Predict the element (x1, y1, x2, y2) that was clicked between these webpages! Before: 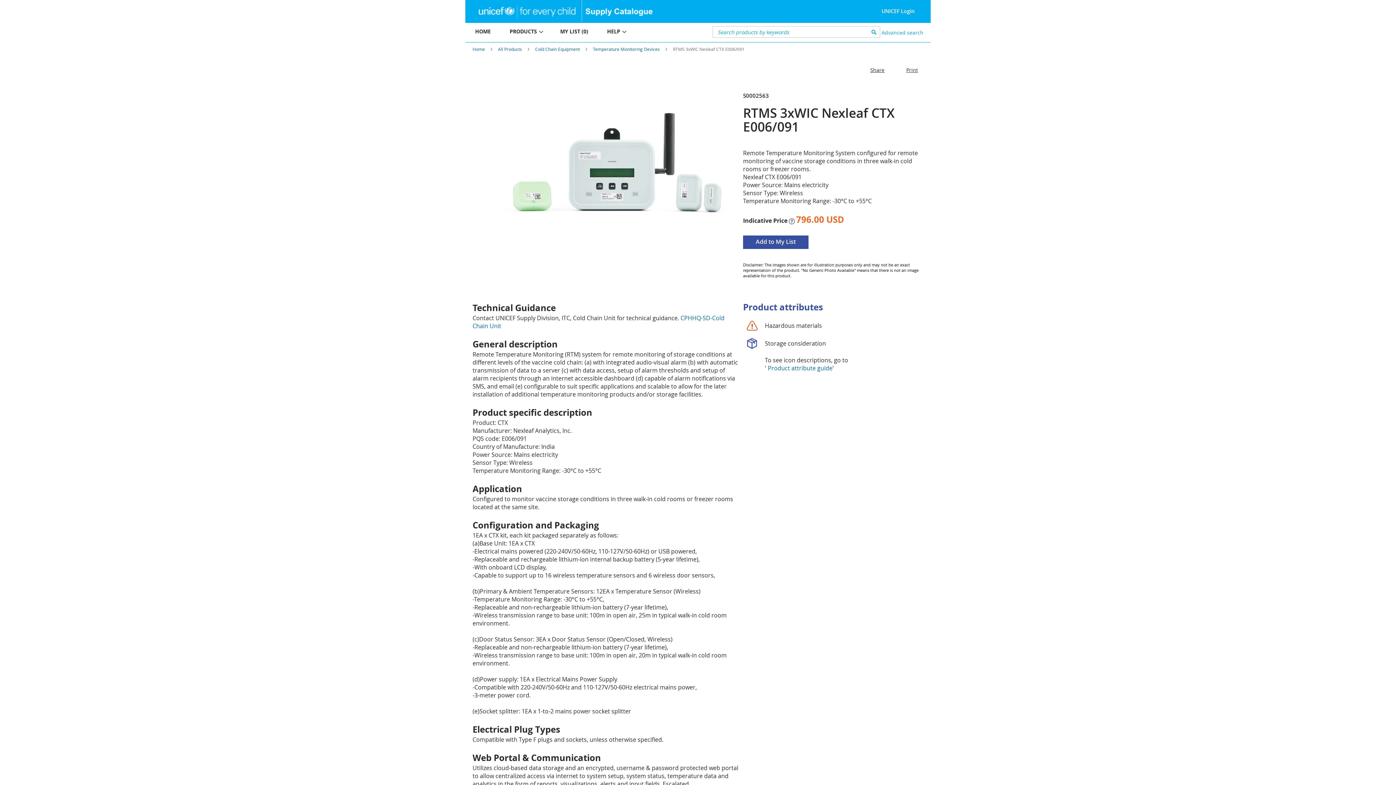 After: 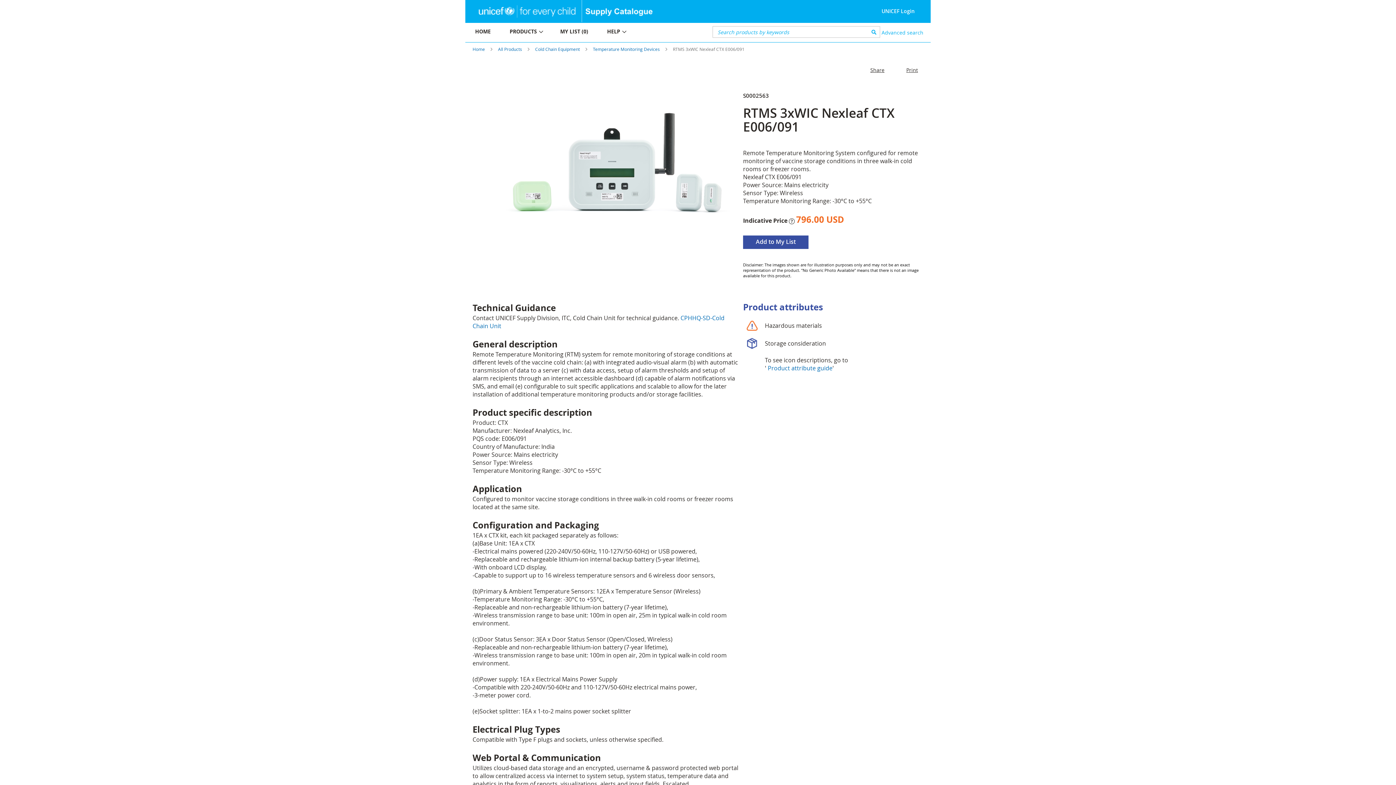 Action: bbox: (895, 66, 918, 73) label: Print